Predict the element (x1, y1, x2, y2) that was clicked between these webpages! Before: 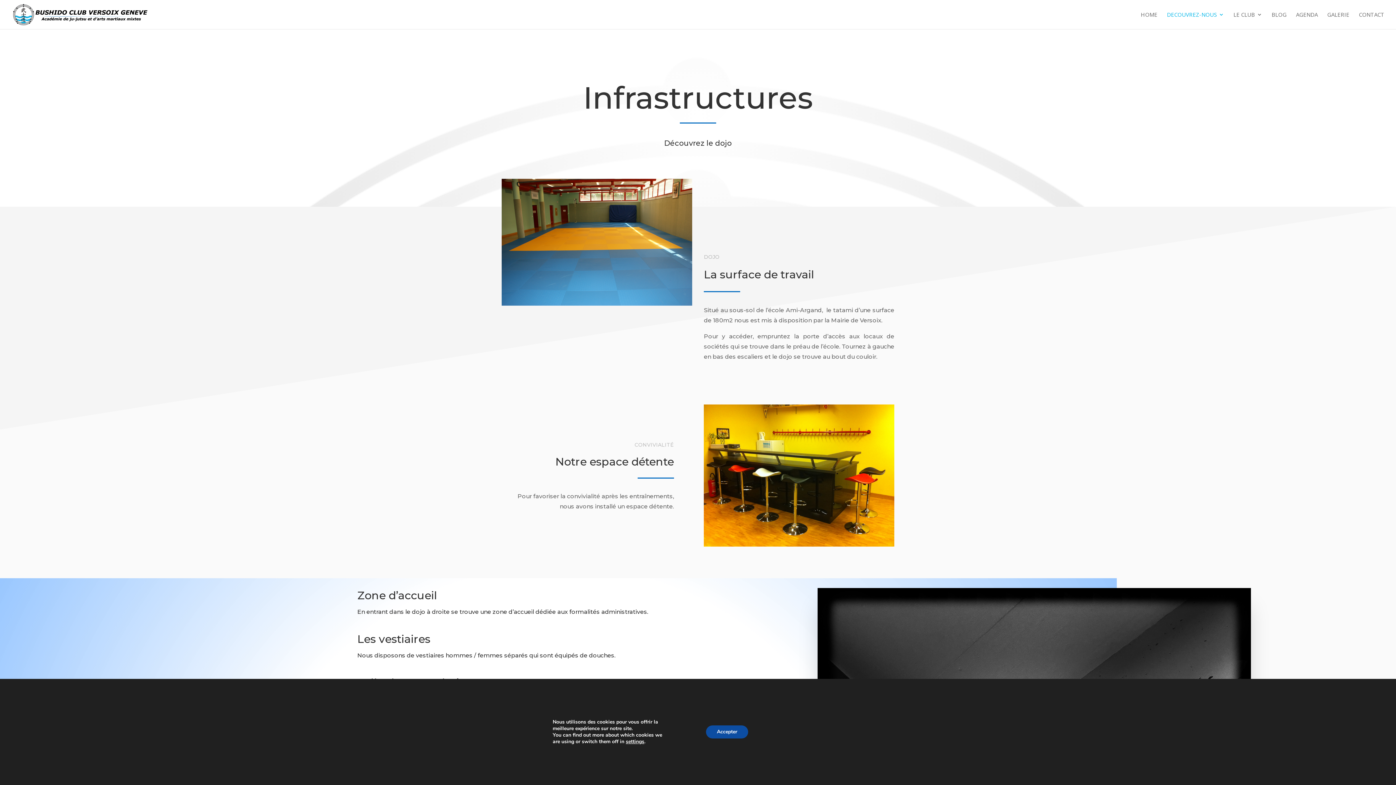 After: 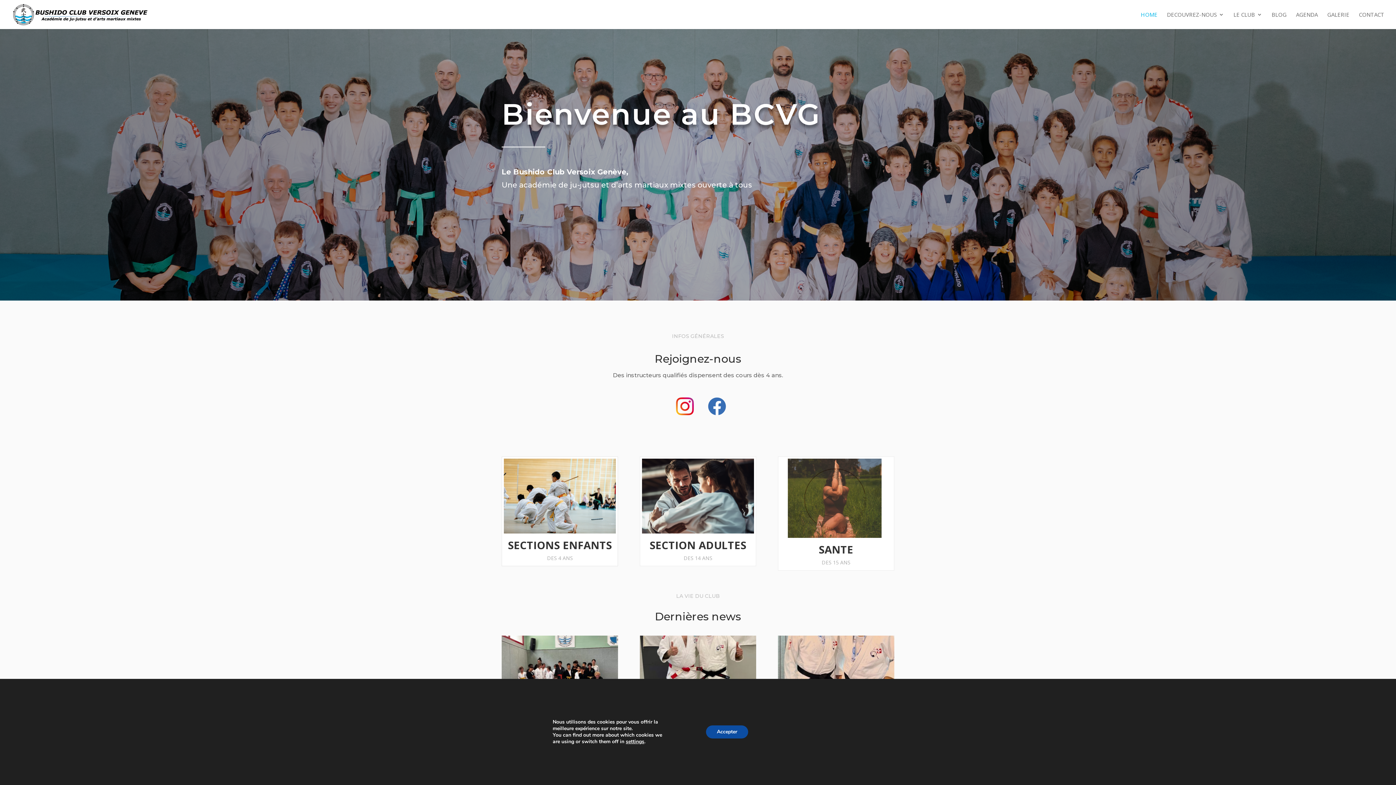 Action: bbox: (12, 10, 152, 17)